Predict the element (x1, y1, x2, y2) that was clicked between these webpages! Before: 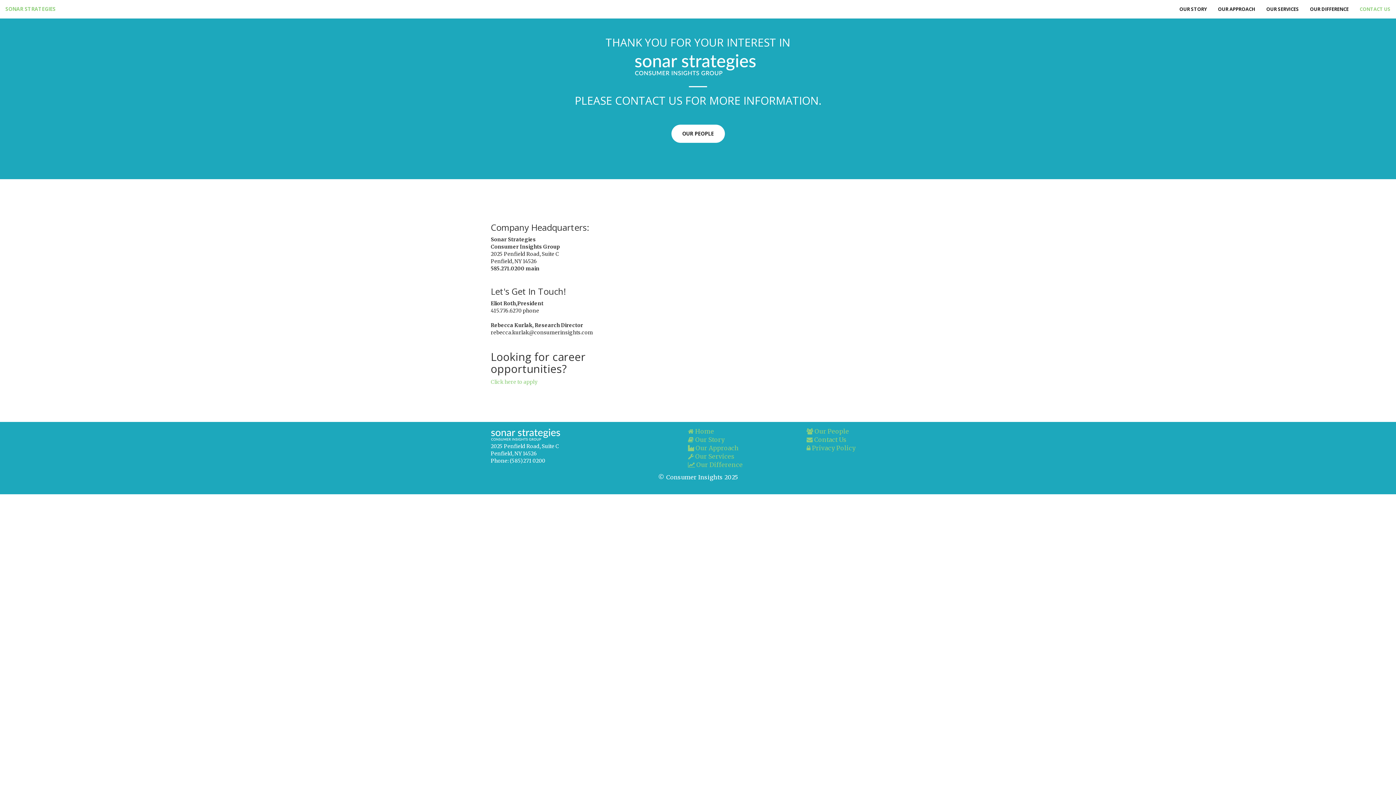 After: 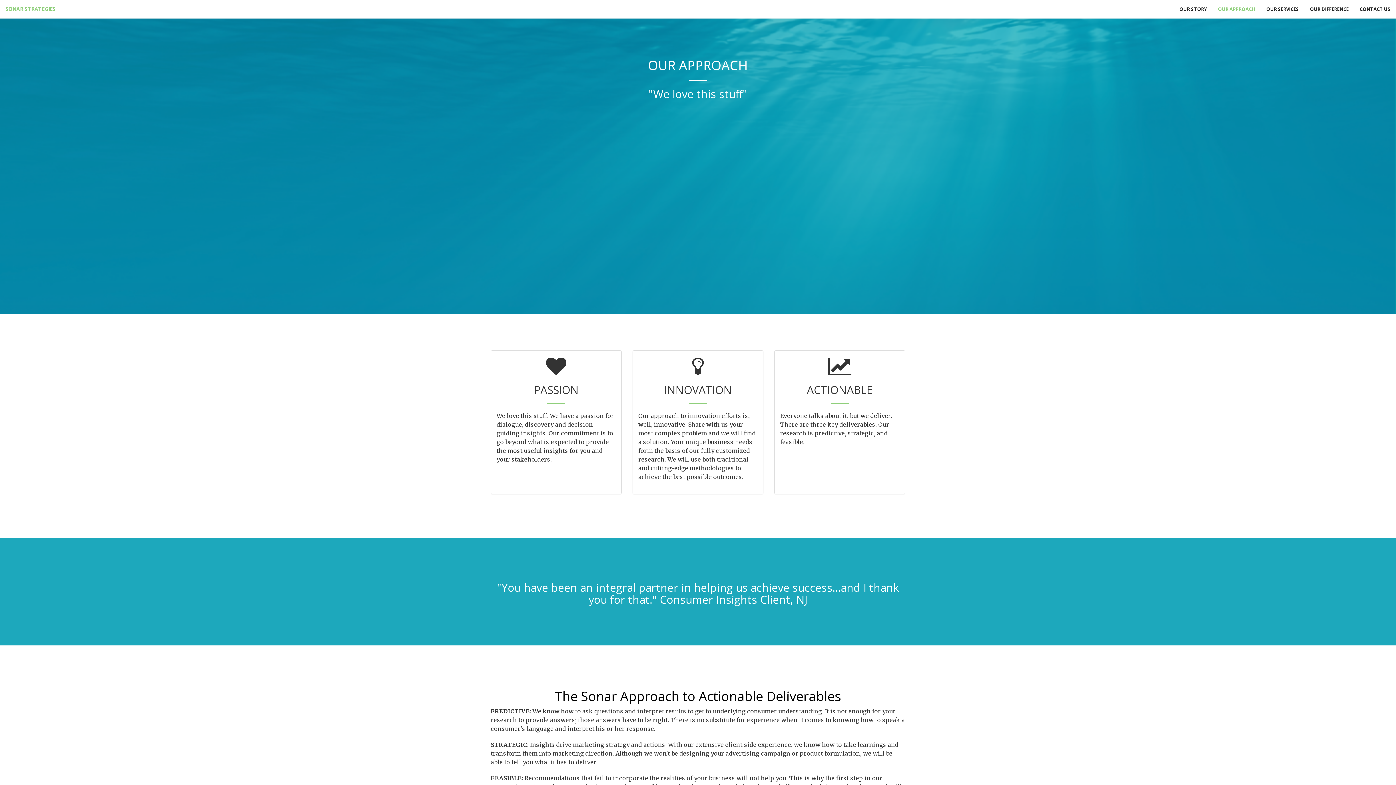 Action: bbox: (688, 444, 739, 452) label:  Our Approach